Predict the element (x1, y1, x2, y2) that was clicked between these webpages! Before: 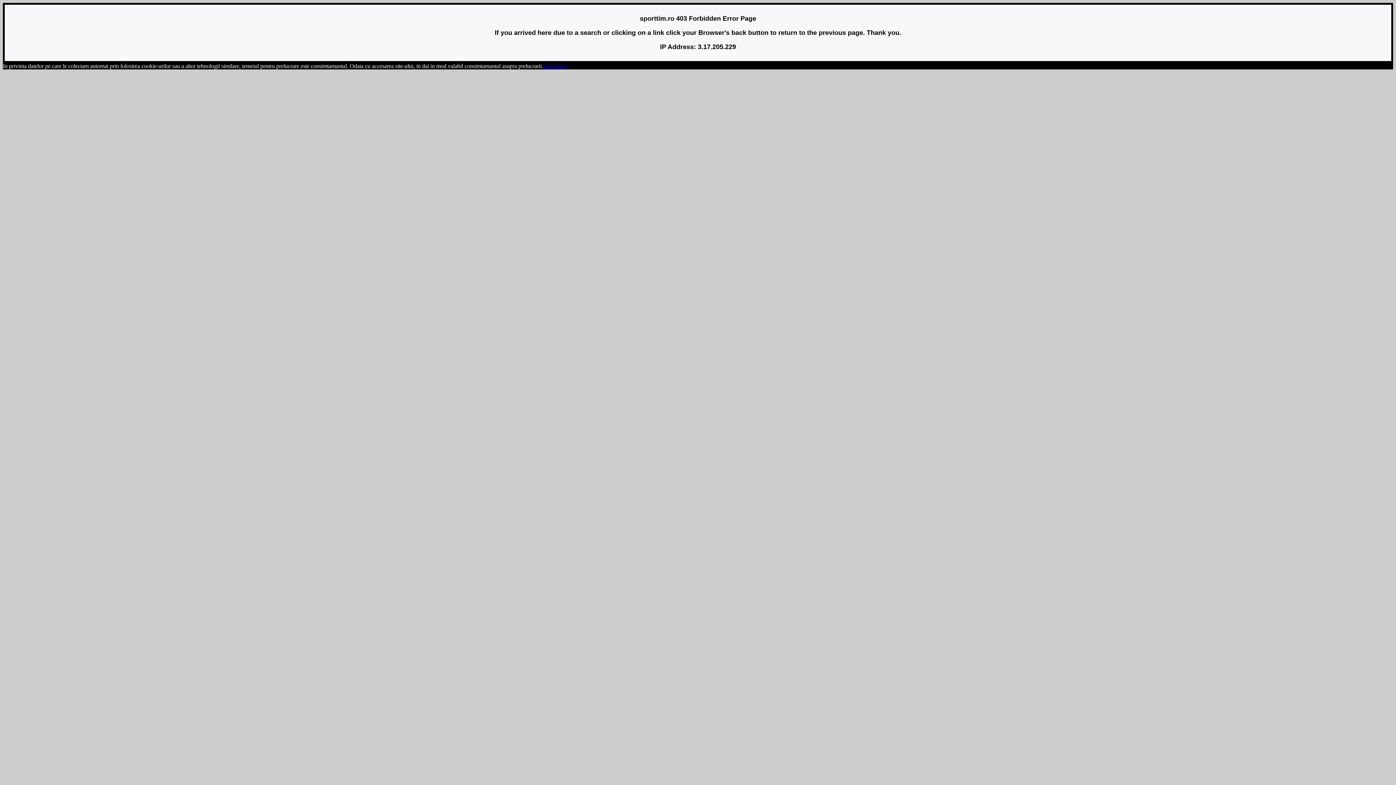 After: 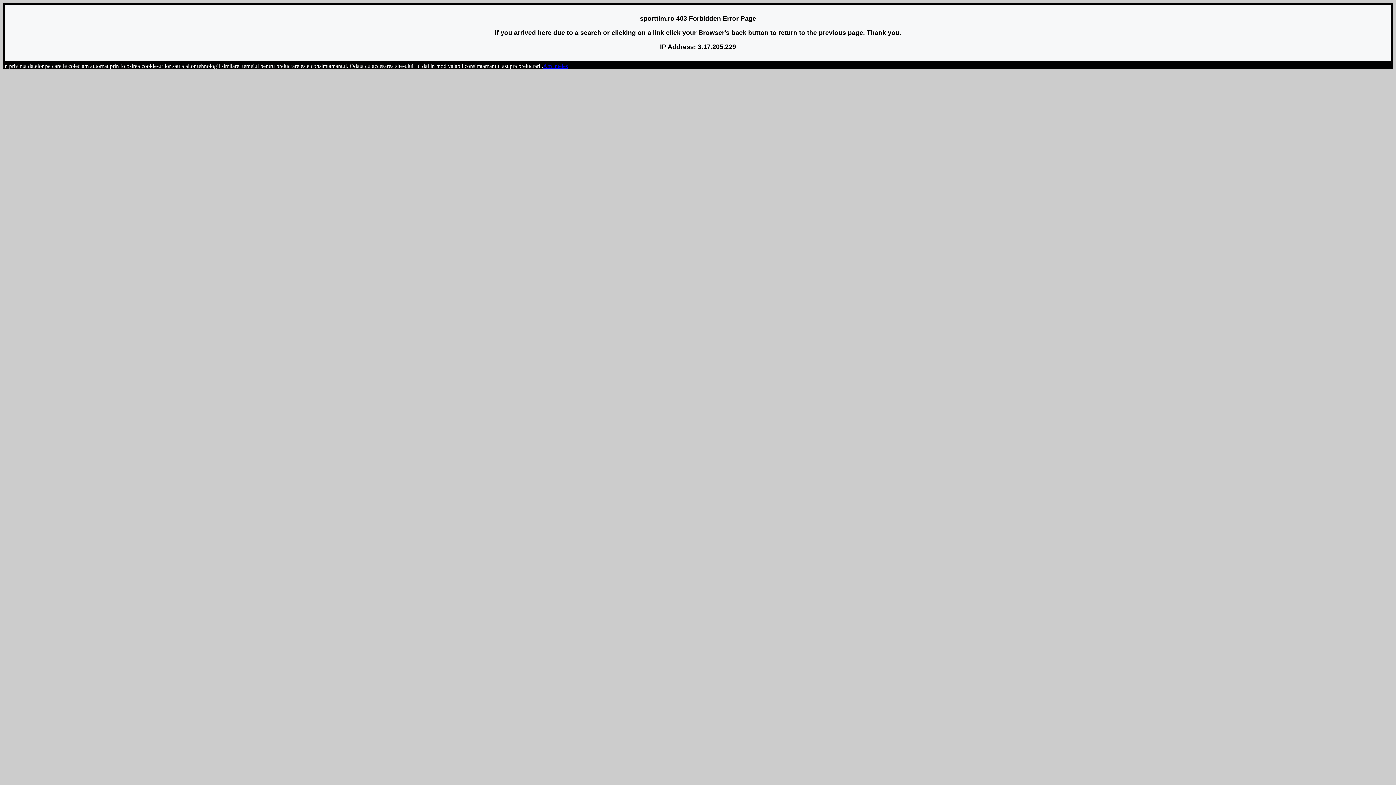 Action: bbox: (543, 62, 568, 69) label: Am inteles